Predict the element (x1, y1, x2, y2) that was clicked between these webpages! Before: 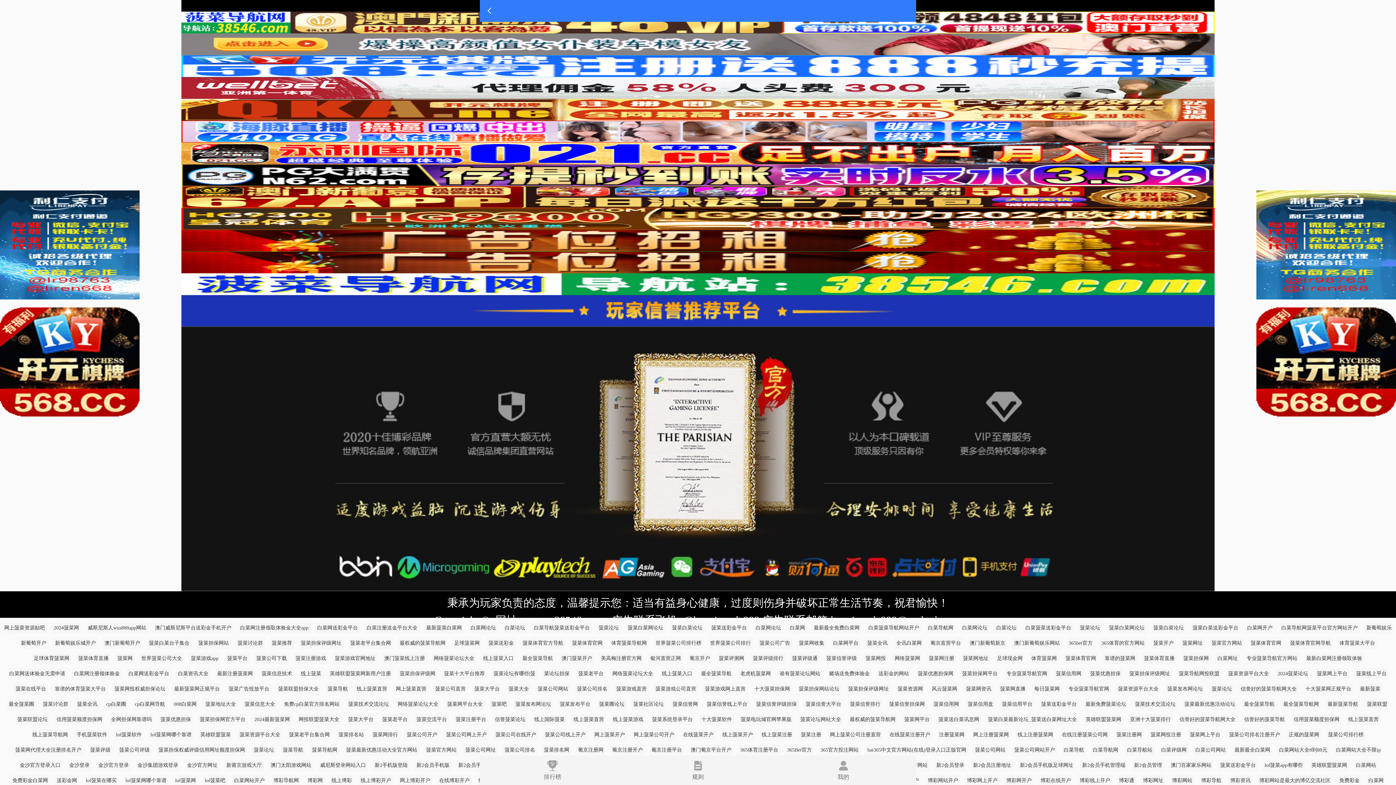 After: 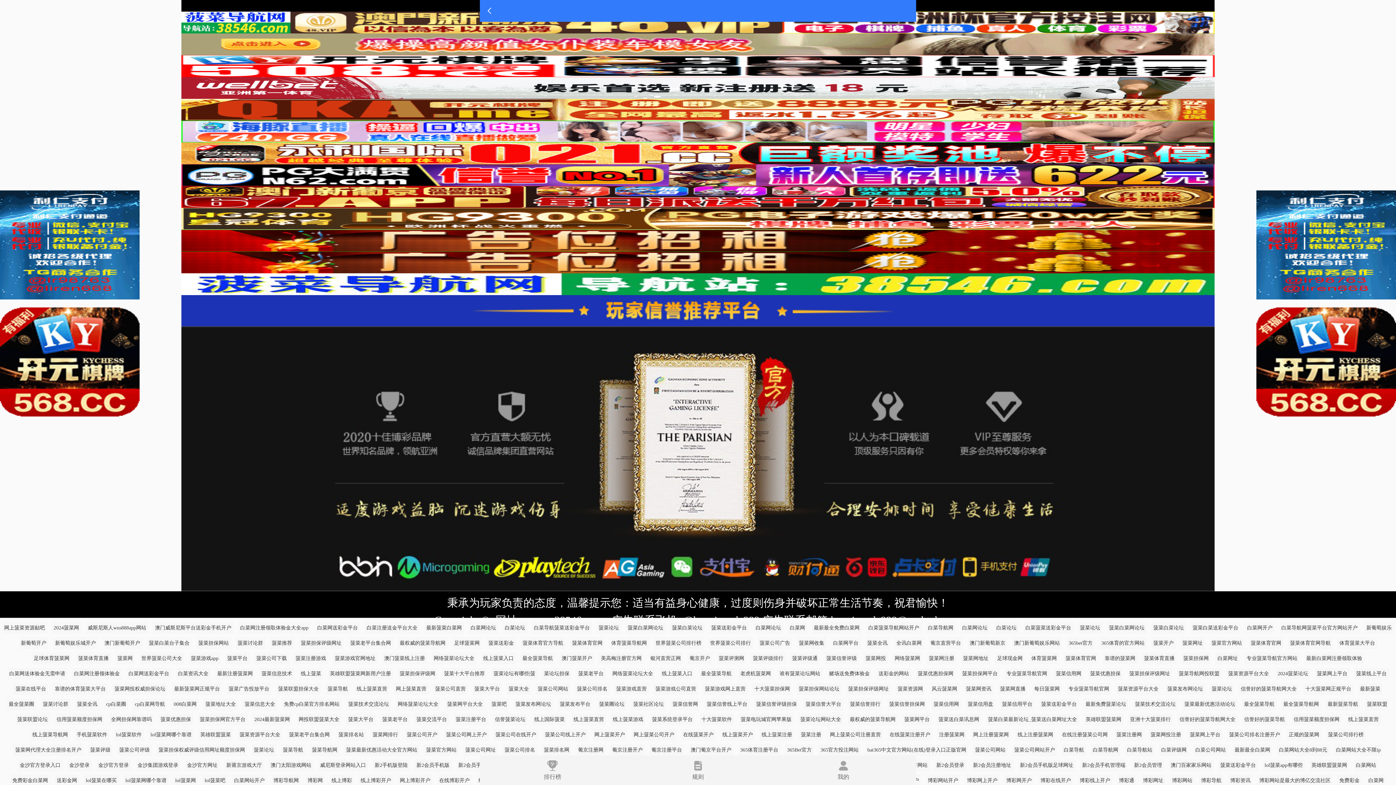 Action: label: 菠菜注册网 bbox: (1114, 729, 1144, 741)